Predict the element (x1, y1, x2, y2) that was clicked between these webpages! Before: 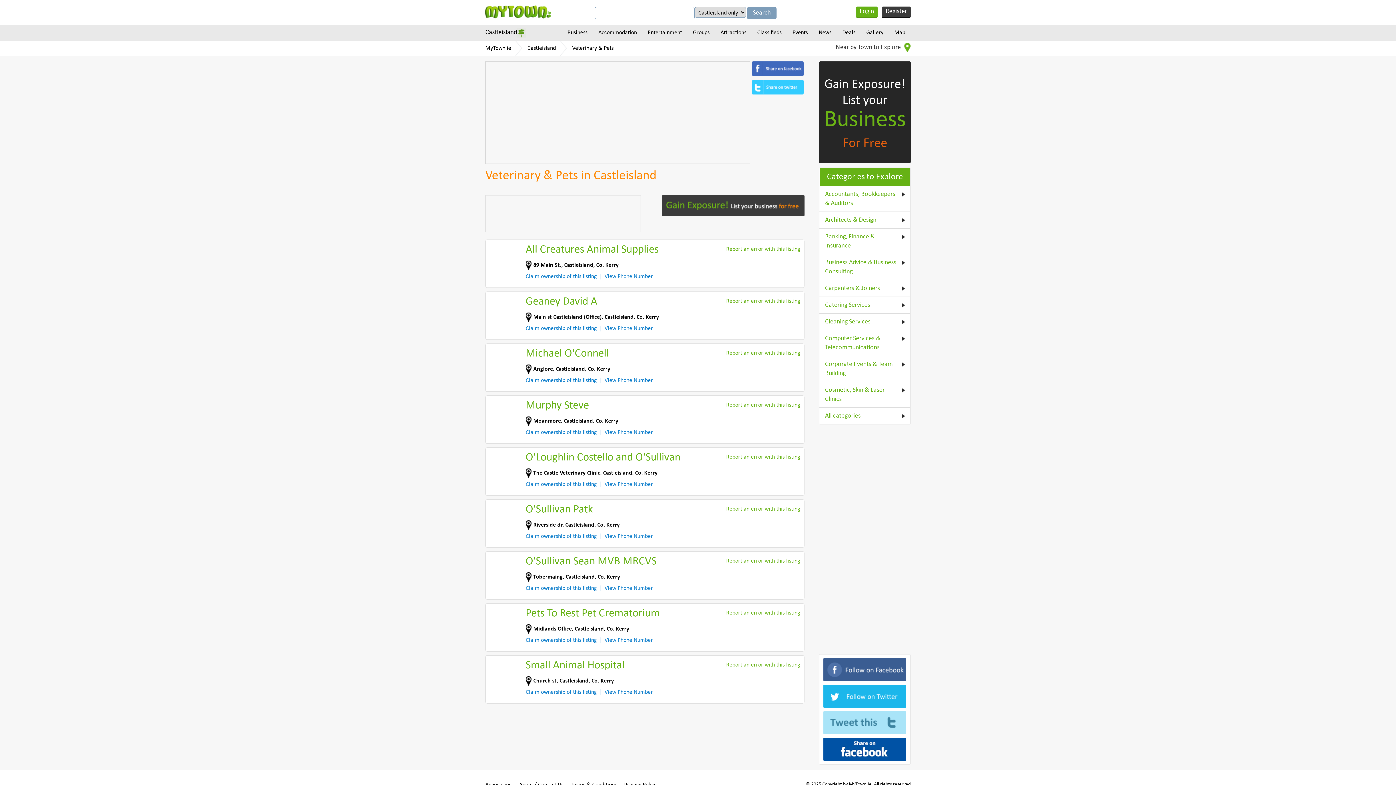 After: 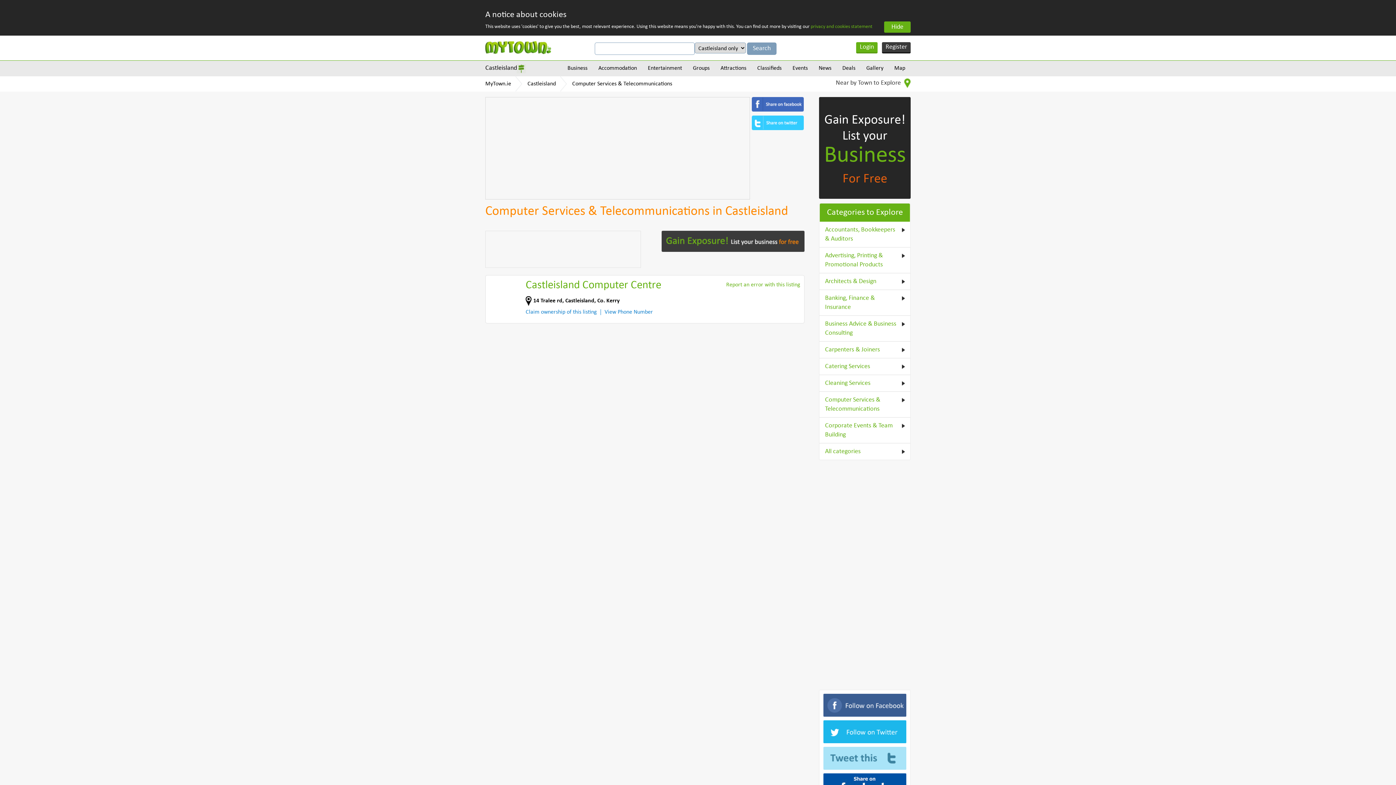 Action: bbox: (825, 334, 905, 352) label: Computer Services & Telecommunications